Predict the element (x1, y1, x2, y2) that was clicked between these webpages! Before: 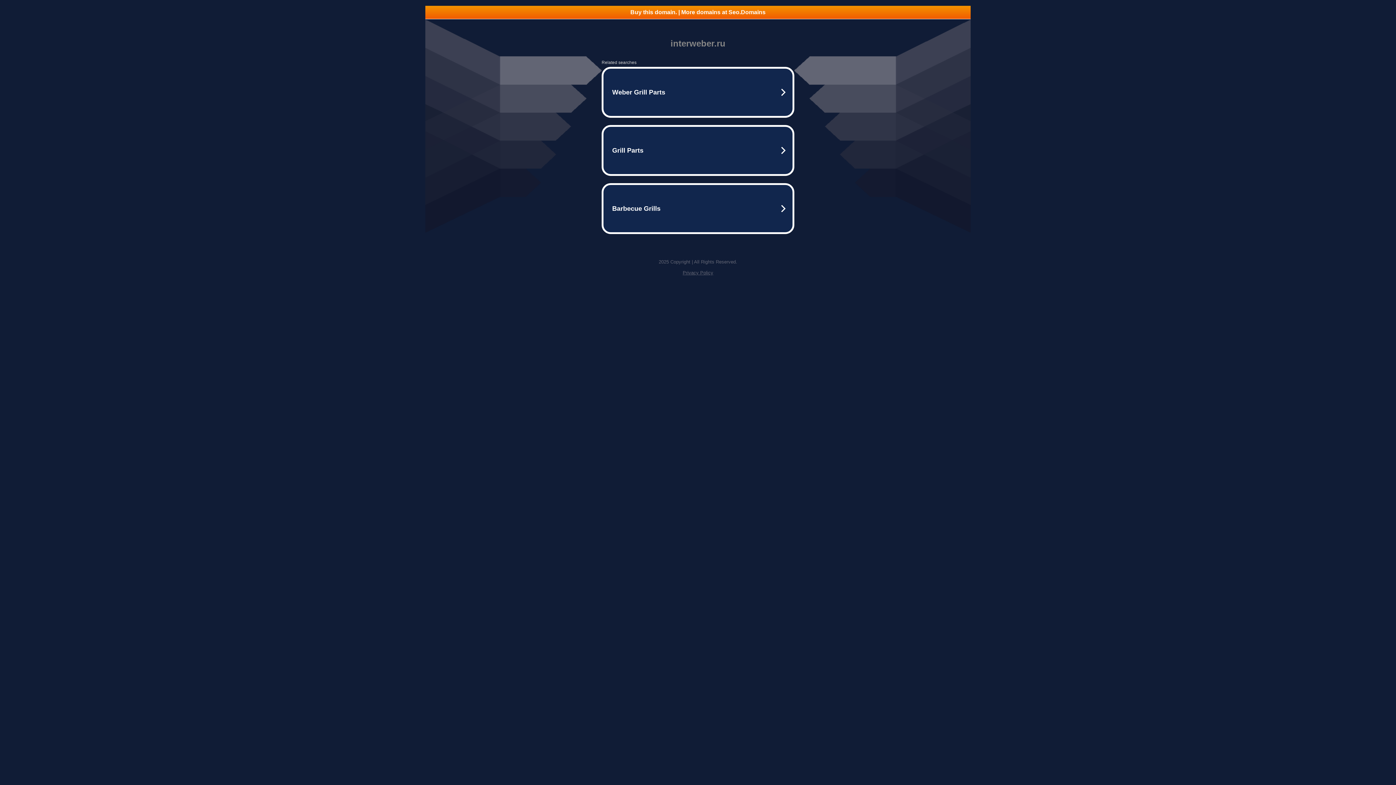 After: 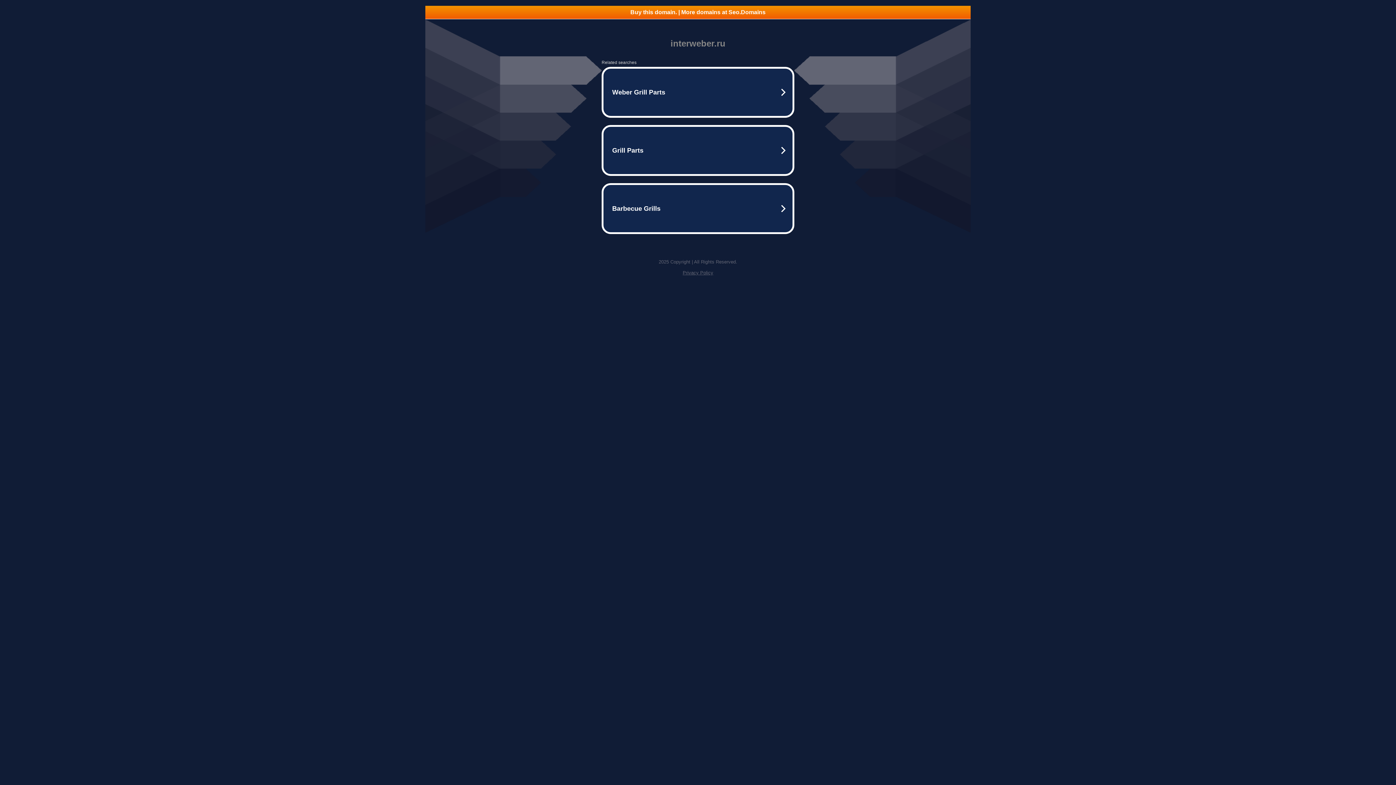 Action: bbox: (682, 270, 713, 275) label: Privacy Policy